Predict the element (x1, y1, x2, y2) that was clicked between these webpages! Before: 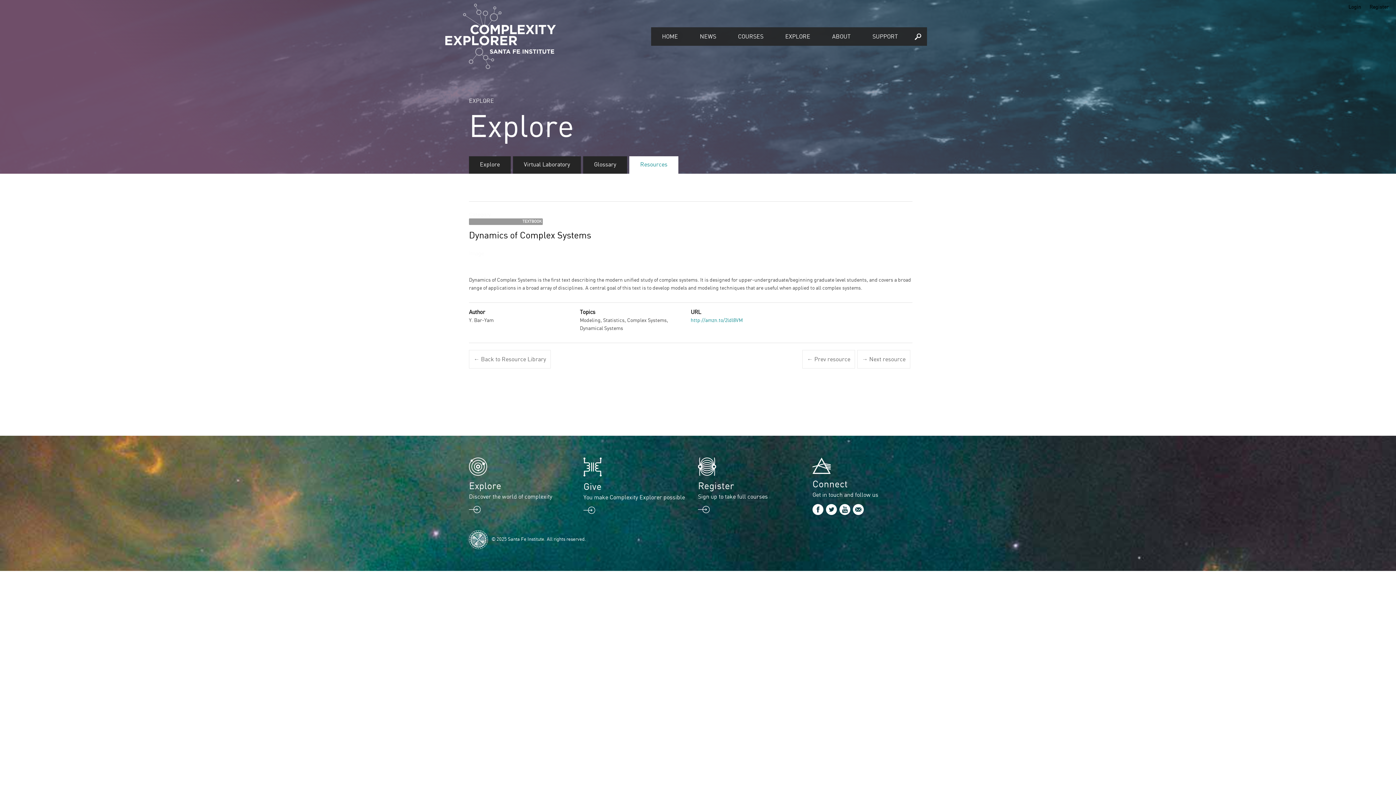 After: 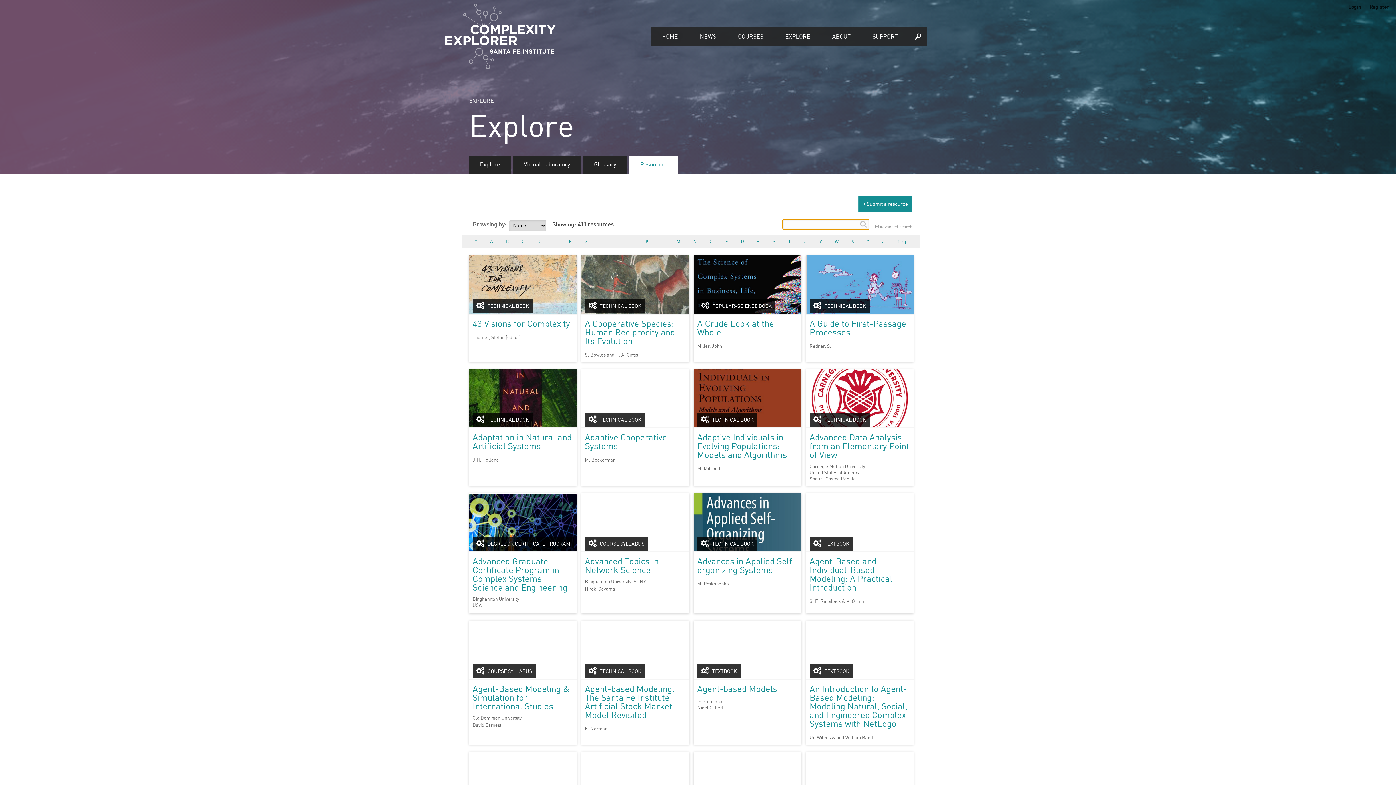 Action: label: ← Back to Resource Library bbox: (469, 350, 550, 368)